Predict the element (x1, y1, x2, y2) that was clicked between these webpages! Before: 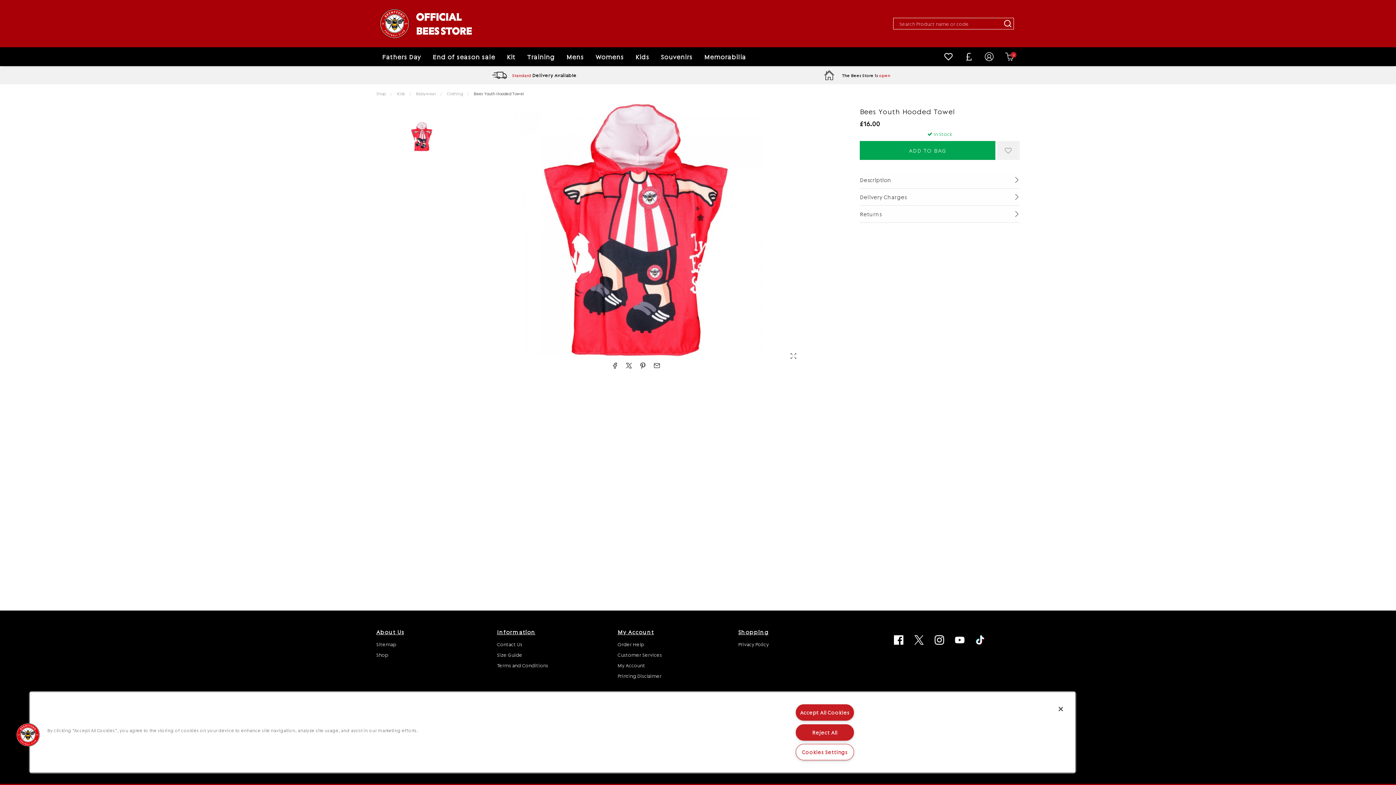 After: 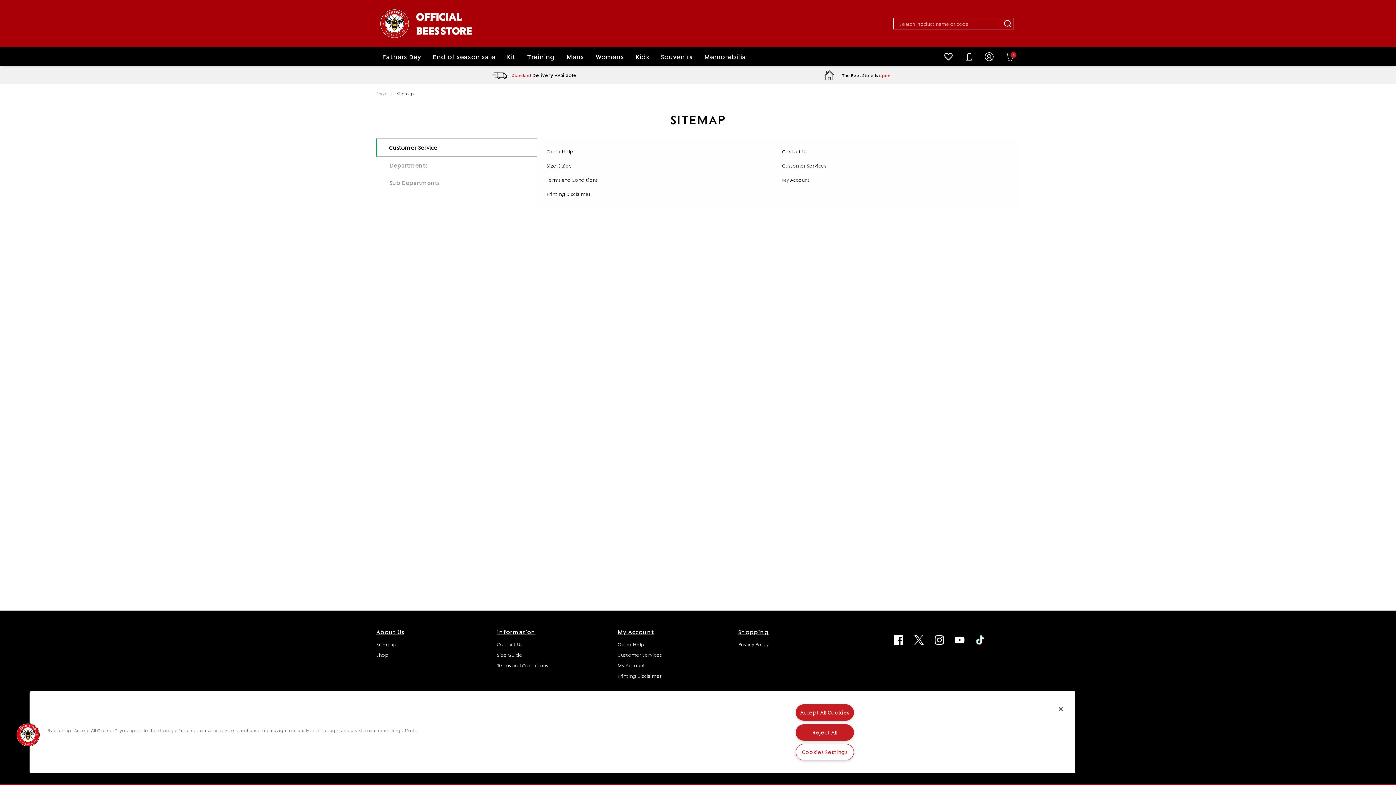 Action: label: Sitemap bbox: (376, 641, 396, 647)